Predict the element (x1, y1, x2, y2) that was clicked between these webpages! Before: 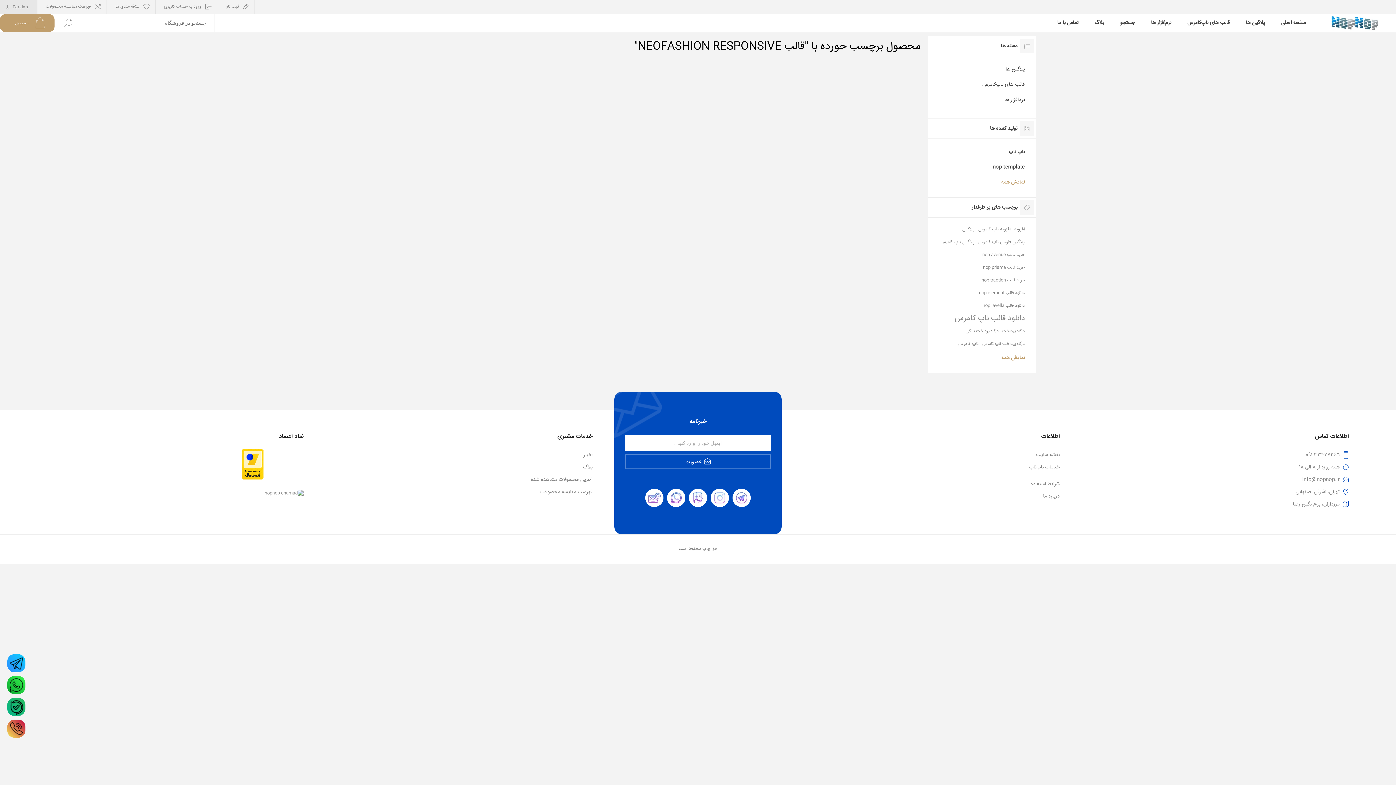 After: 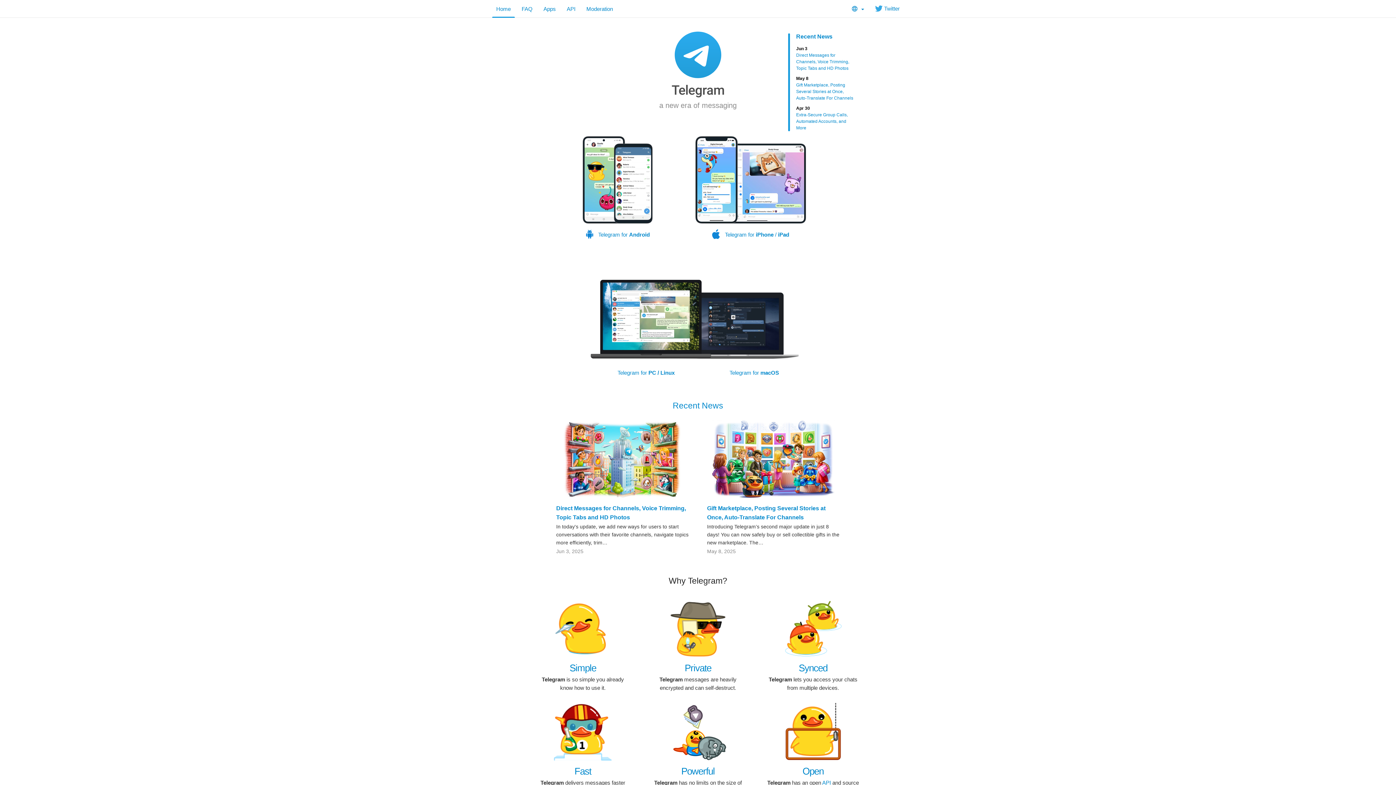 Action: bbox: (732, 489, 750, 507)